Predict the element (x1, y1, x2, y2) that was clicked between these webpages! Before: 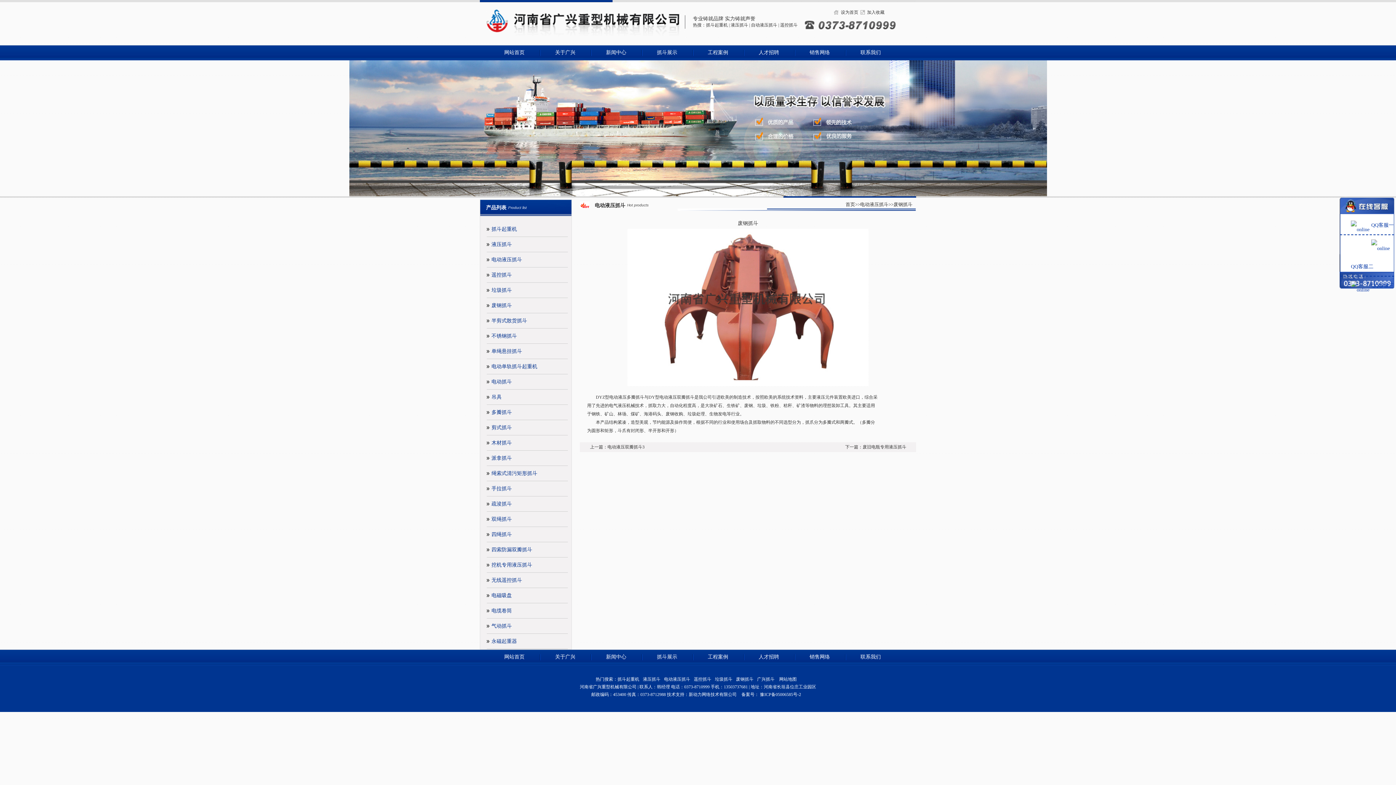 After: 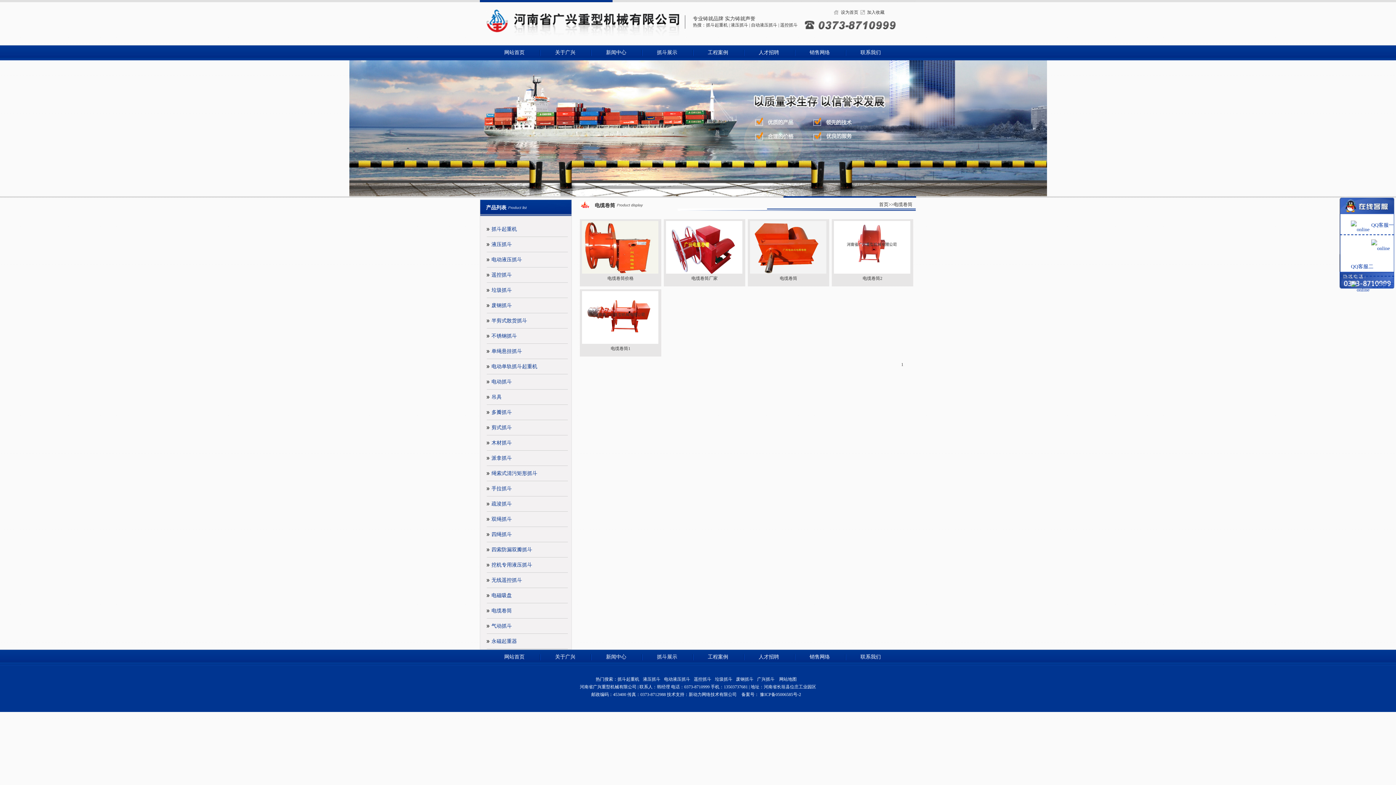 Action: label: 电缆卷筒 bbox: (491, 608, 512, 613)